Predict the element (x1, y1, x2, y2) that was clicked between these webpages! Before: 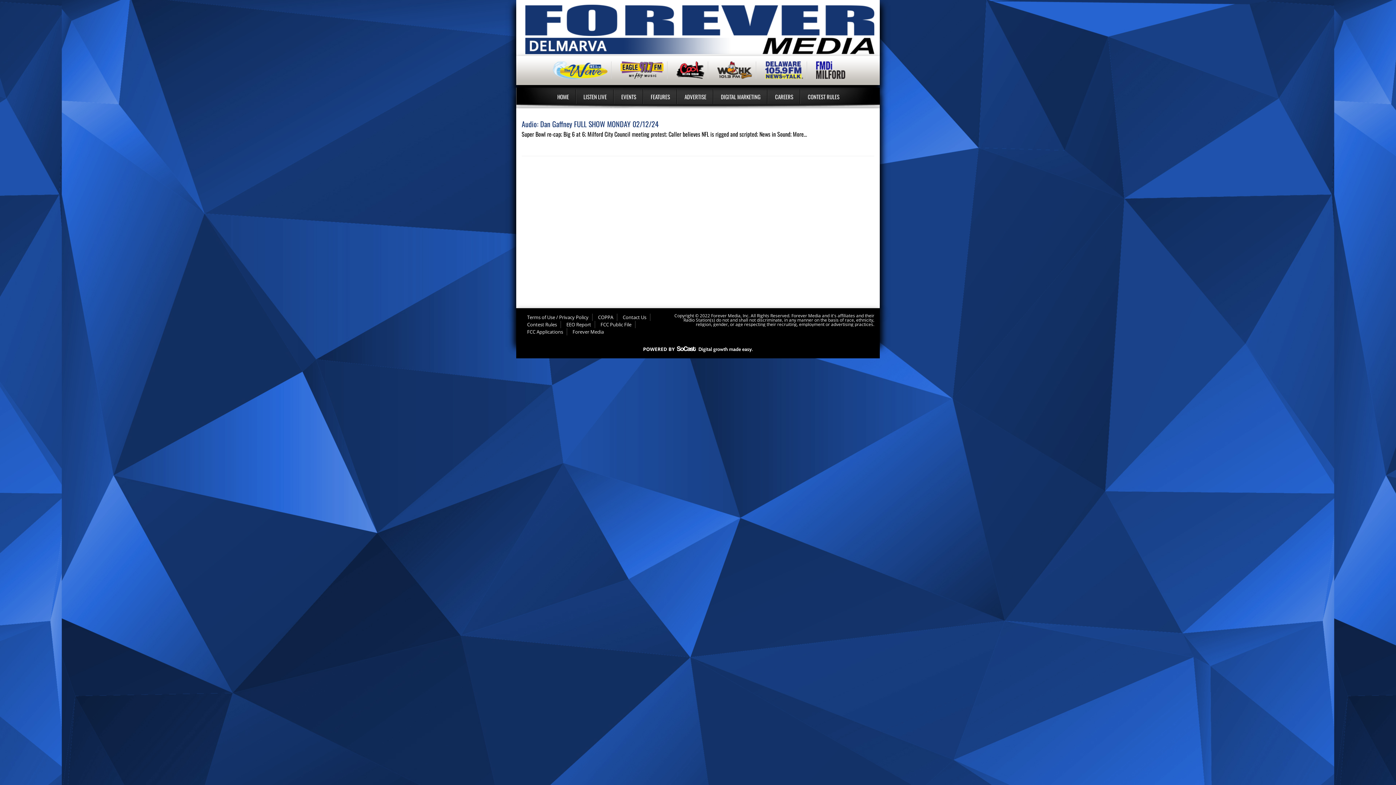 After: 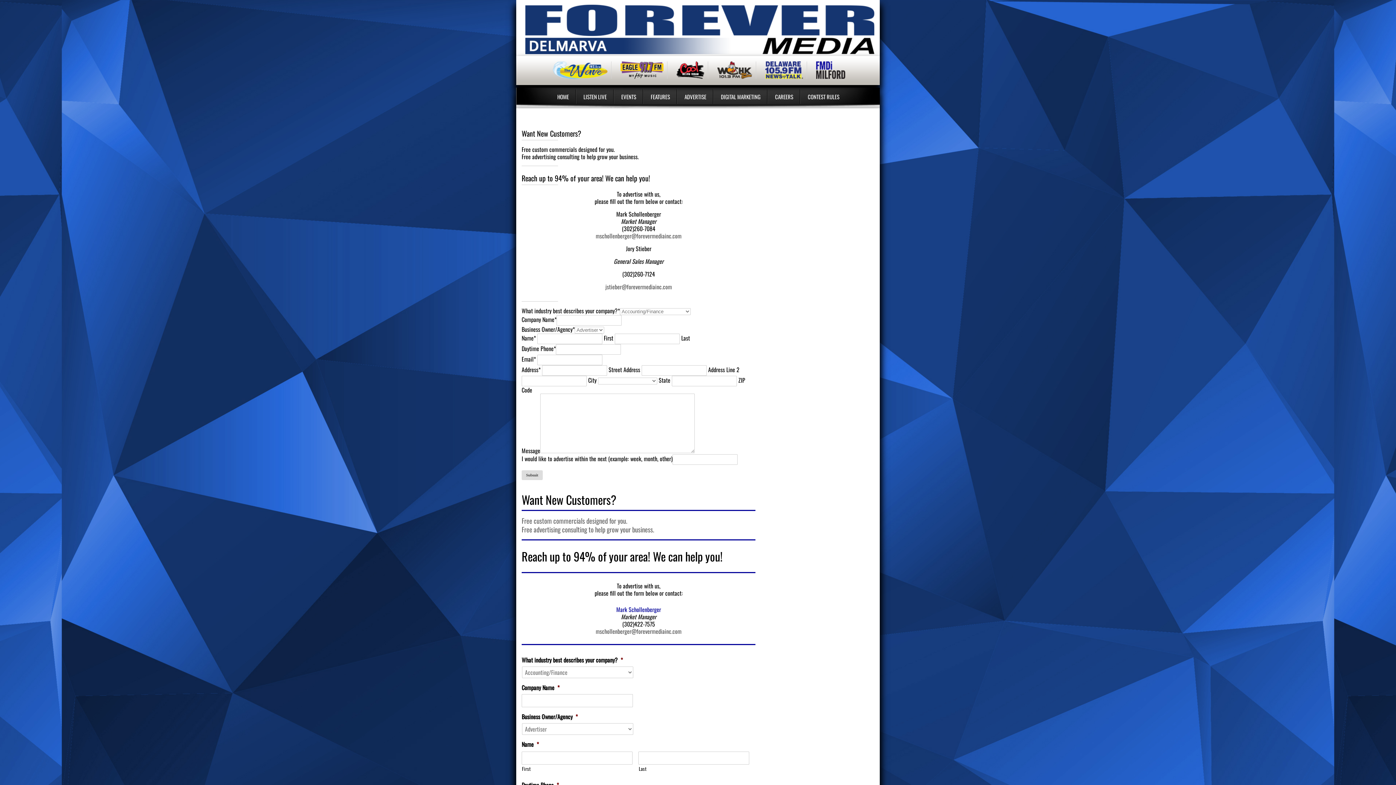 Action: label: ADVERTISE bbox: (677, 89, 713, 104)